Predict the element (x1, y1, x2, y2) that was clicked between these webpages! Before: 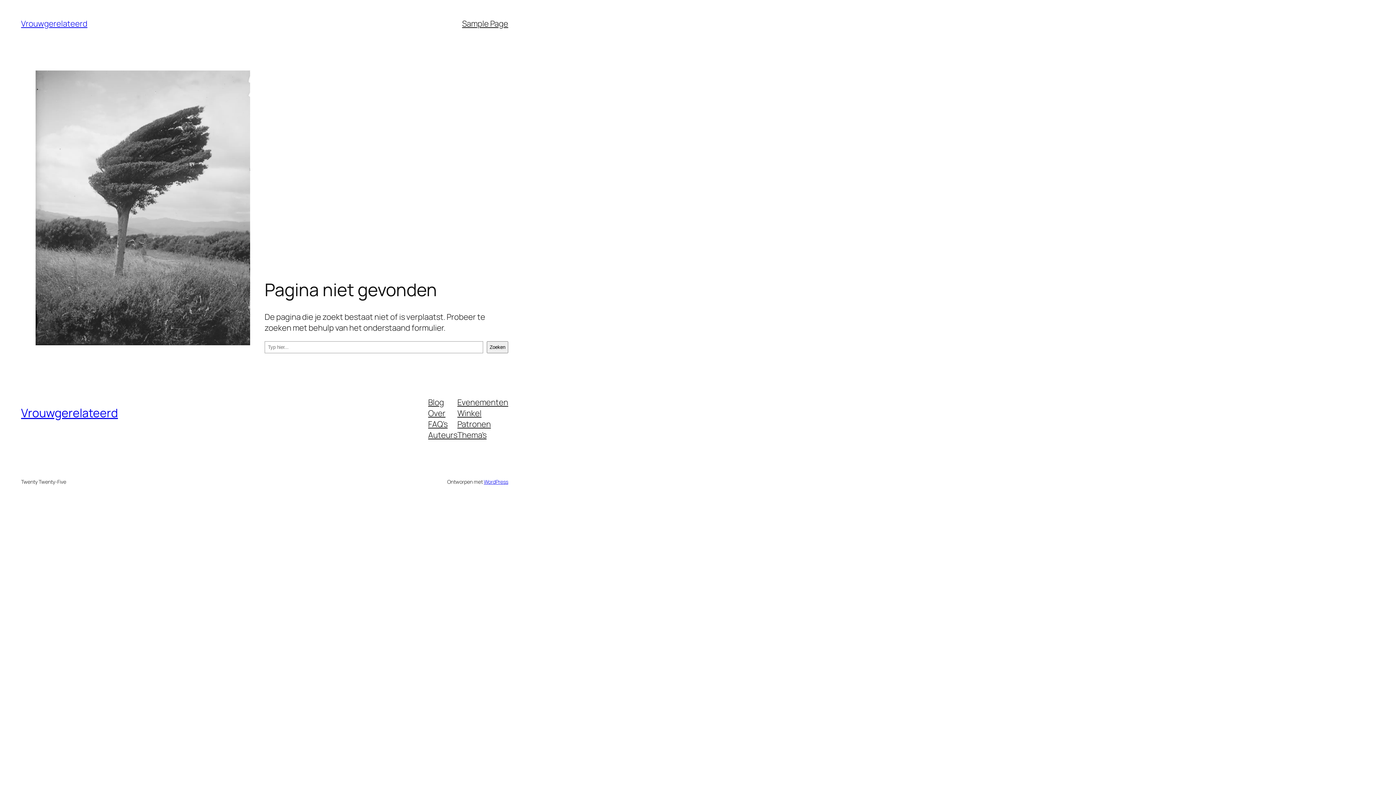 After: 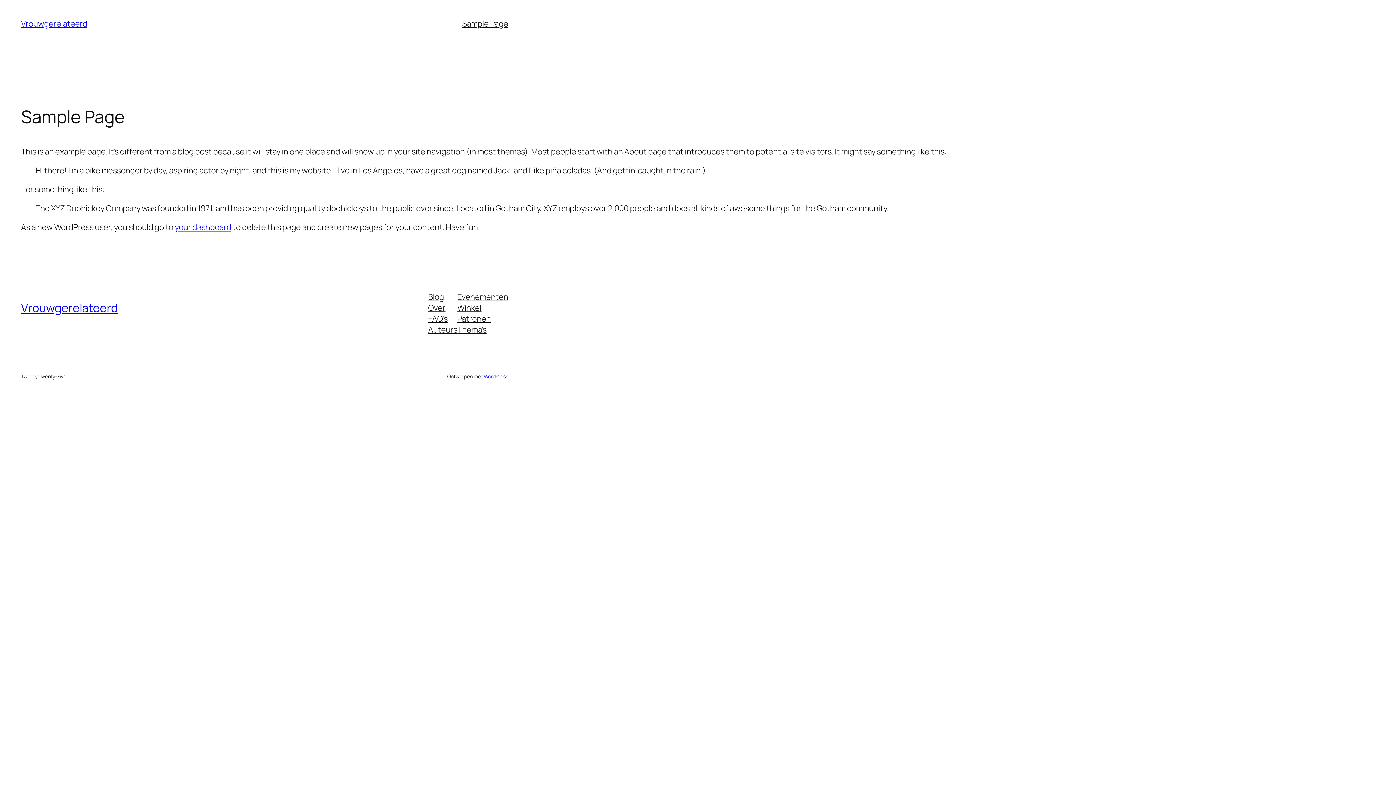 Action: bbox: (462, 18, 508, 29) label: Sample Page